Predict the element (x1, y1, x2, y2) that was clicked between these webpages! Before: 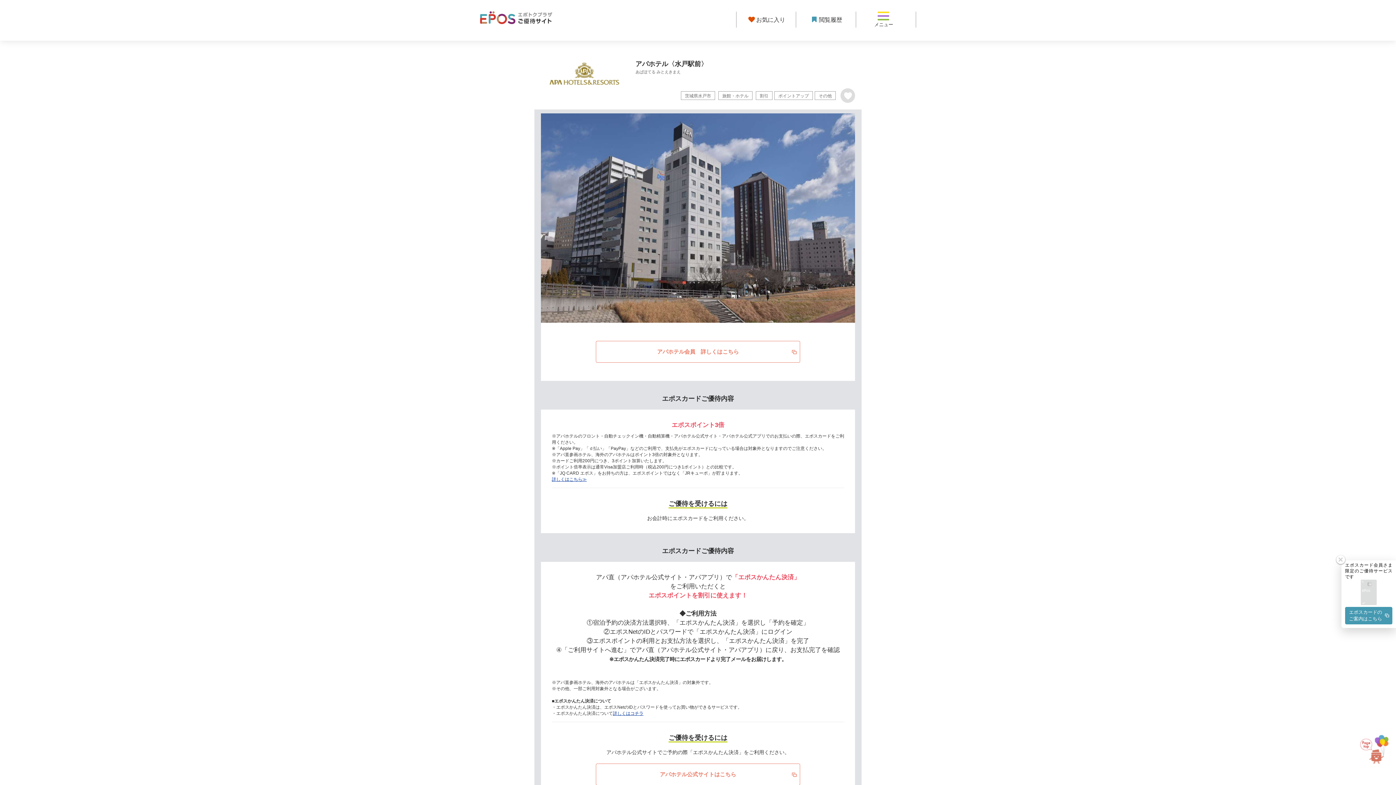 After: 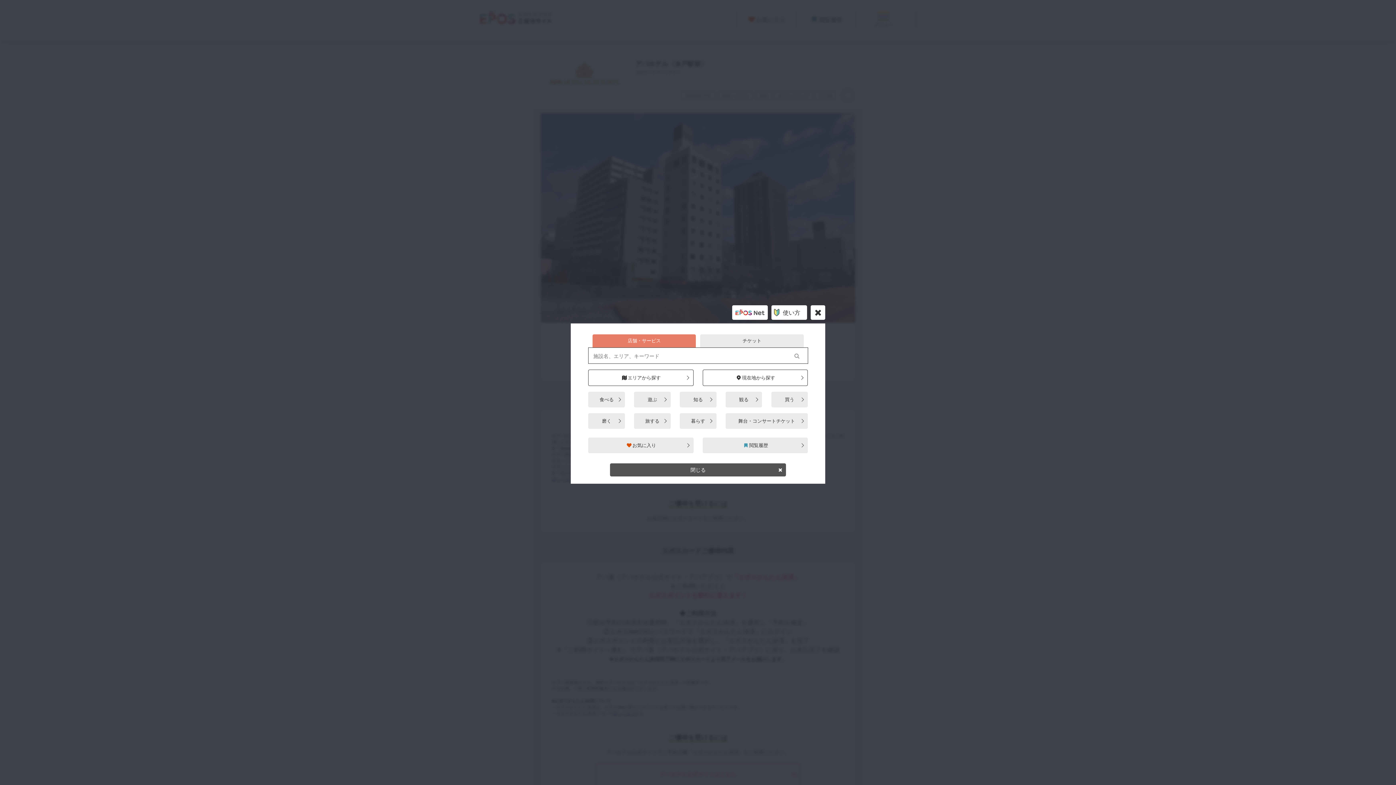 Action: label: メニュー bbox: (856, 11, 916, 27)